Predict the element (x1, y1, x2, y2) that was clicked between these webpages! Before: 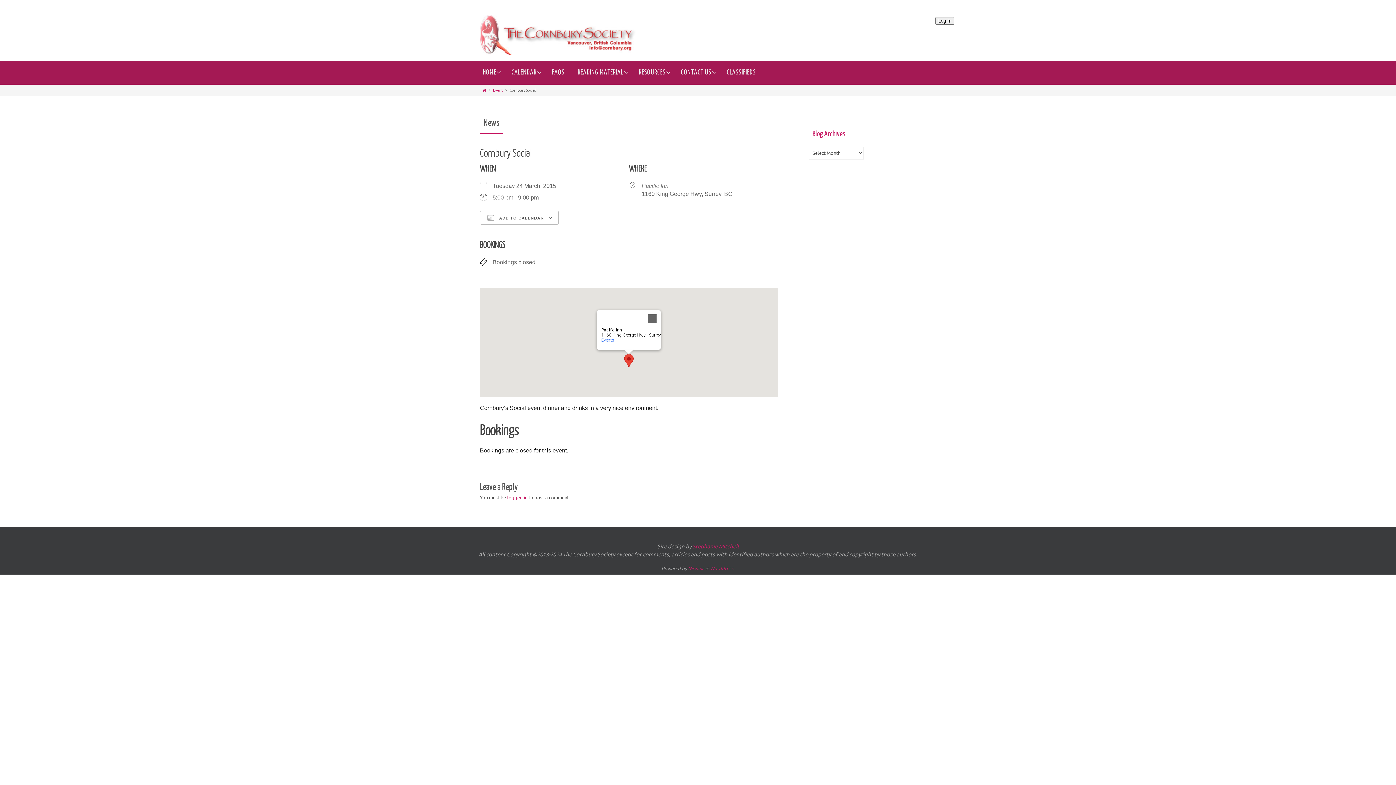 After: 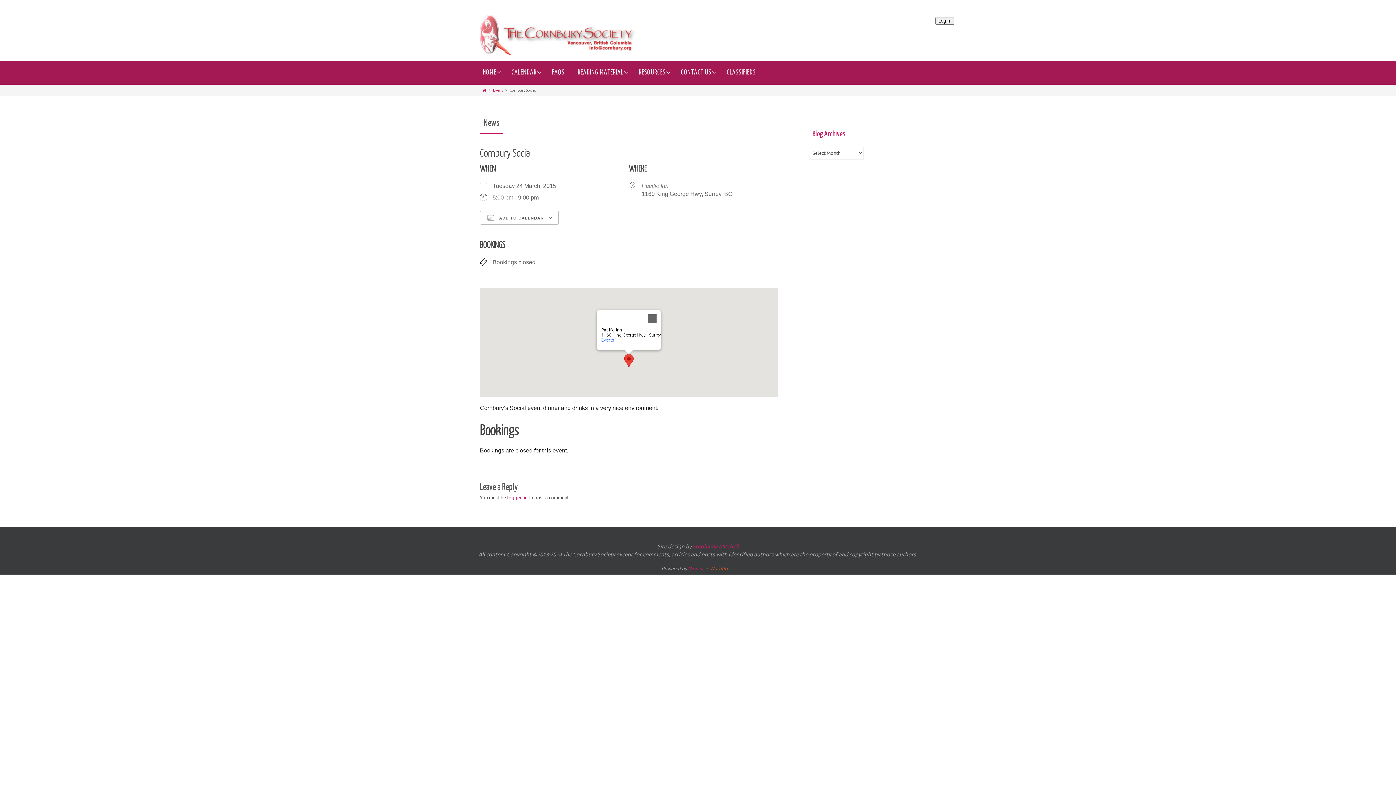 Action: bbox: (710, 565, 734, 572) label: WordPress.